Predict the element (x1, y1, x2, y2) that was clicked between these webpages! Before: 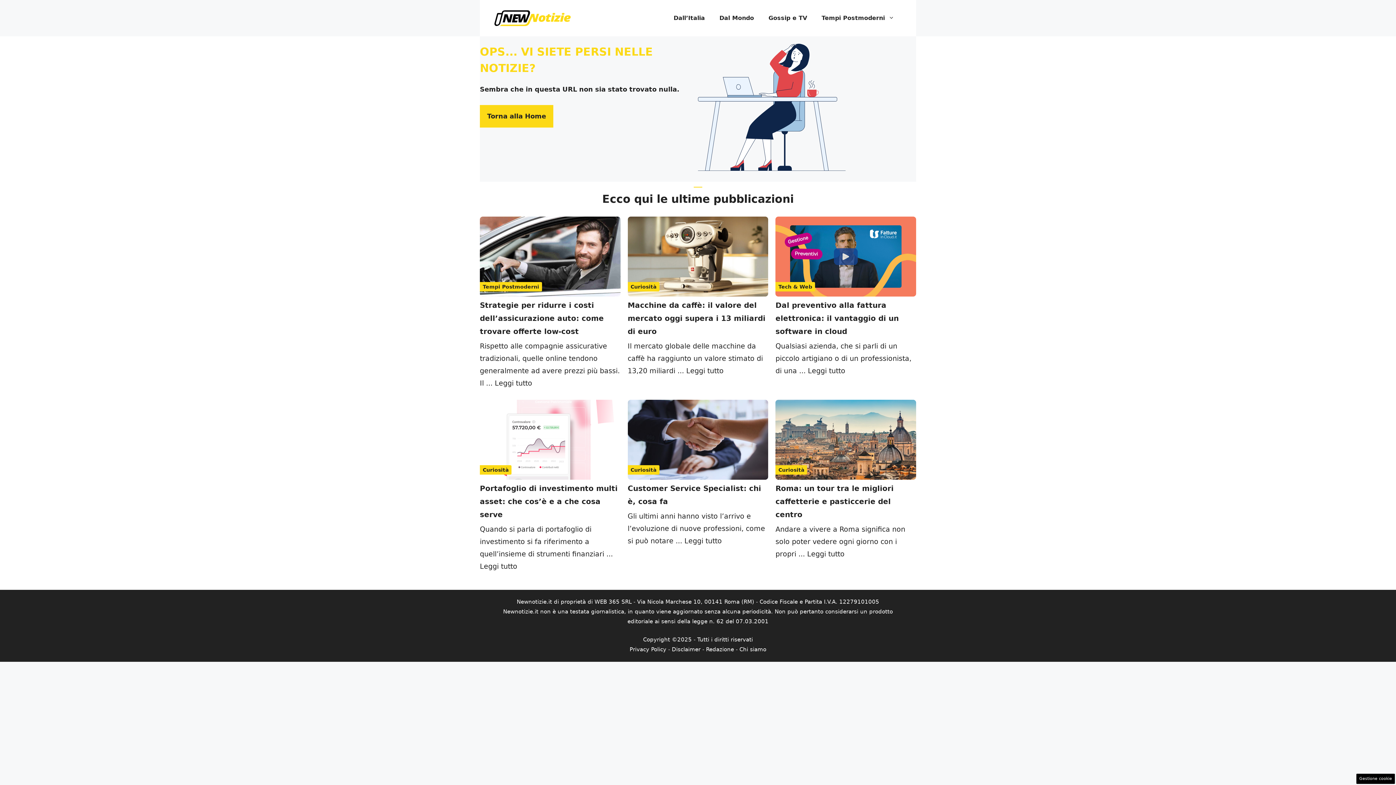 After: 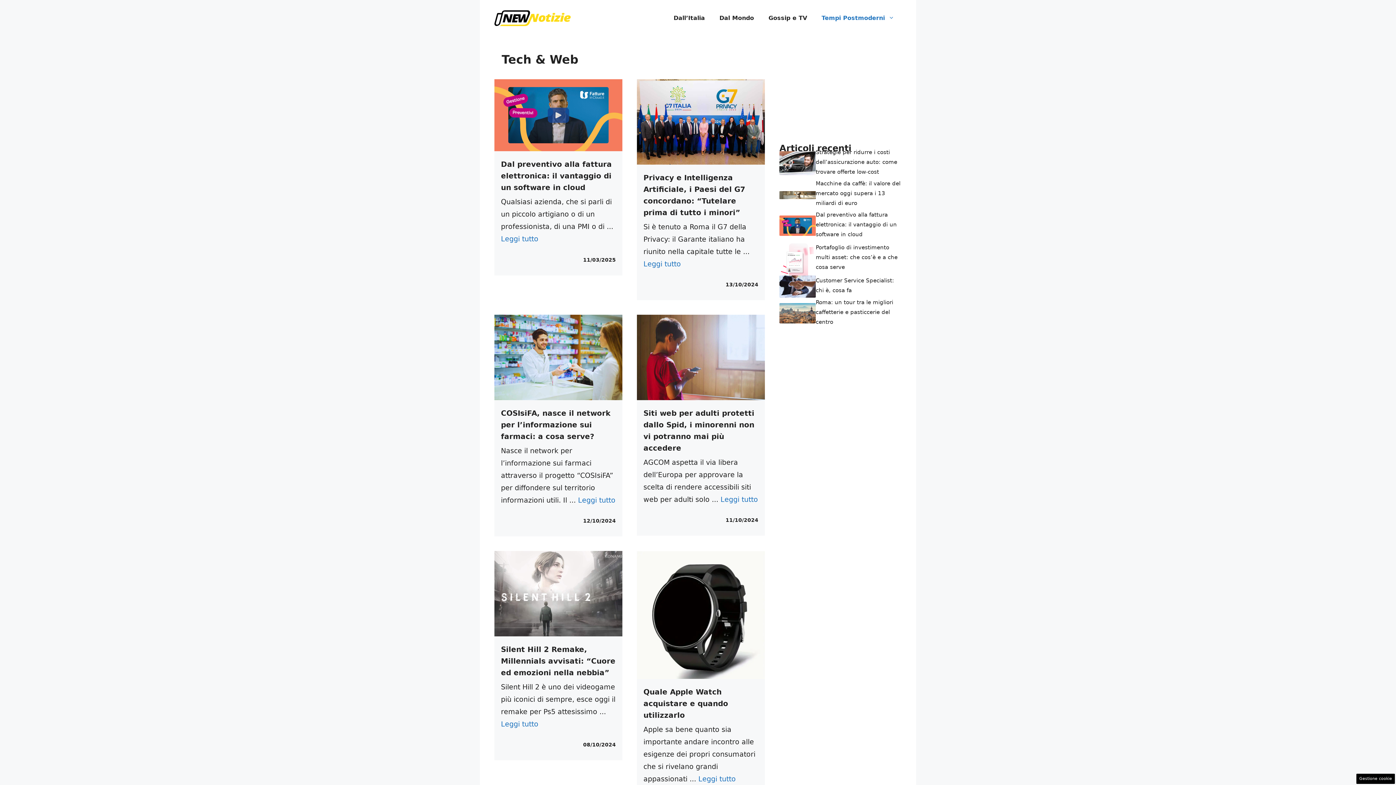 Action: label: Tech & Web bbox: (778, 284, 812, 289)